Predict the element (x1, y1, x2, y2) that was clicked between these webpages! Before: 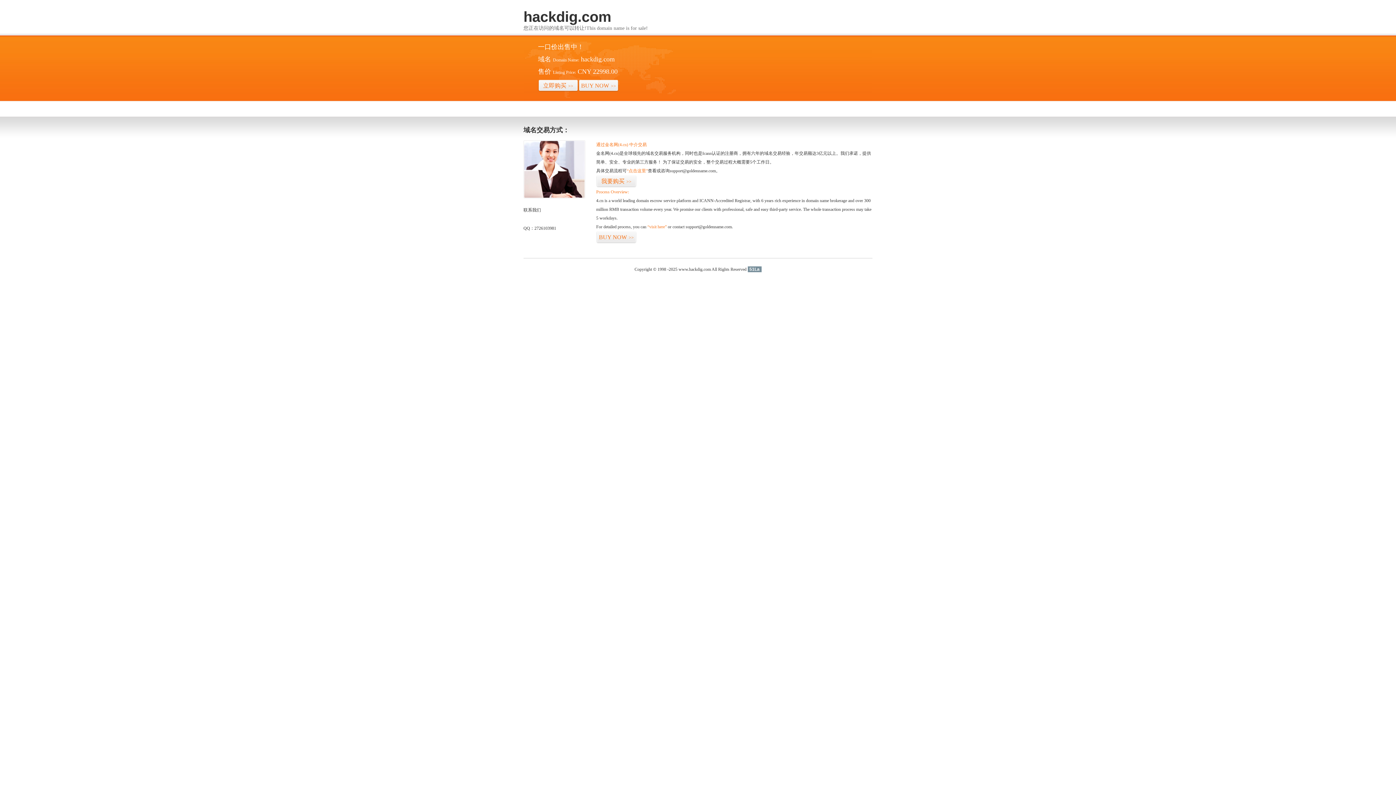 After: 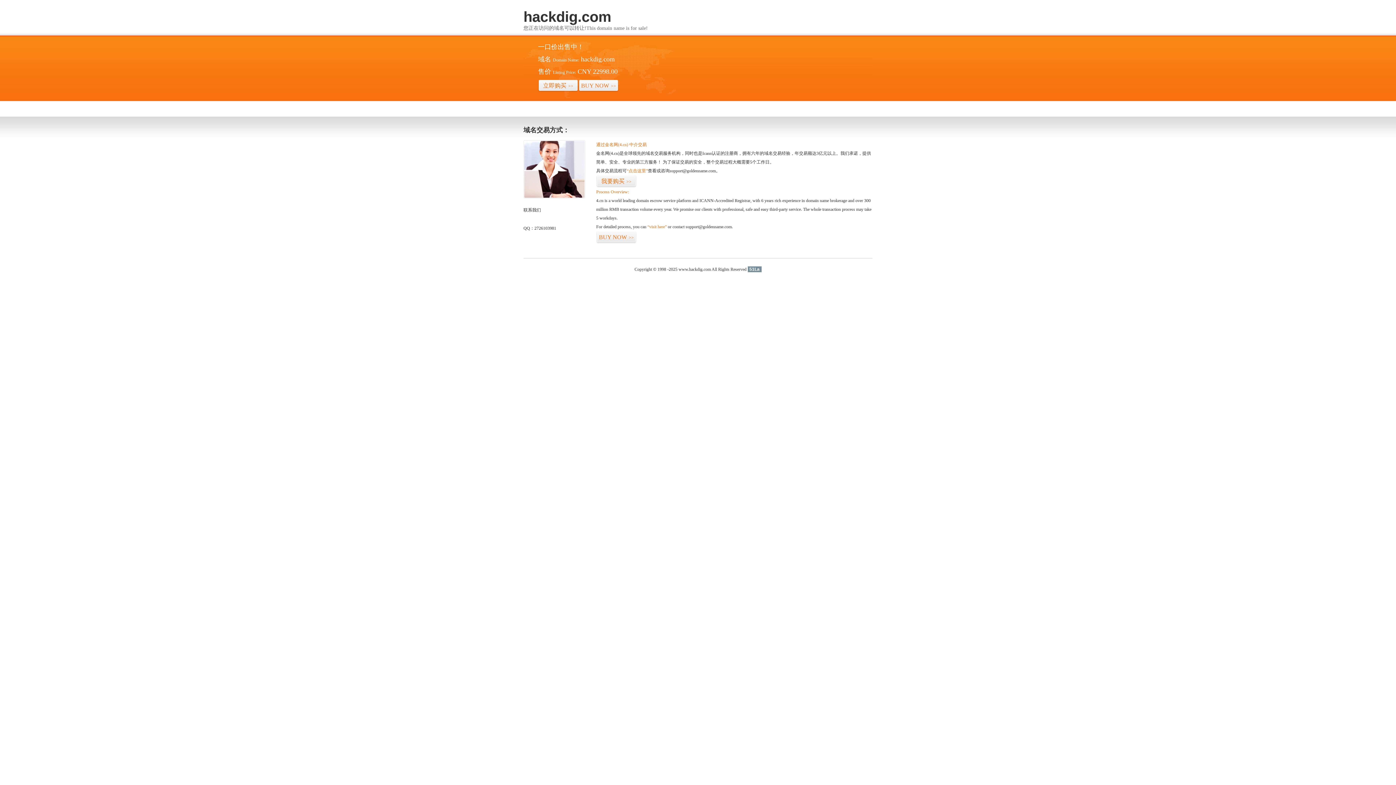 Action: bbox: (747, 266, 761, 272) label: 51La